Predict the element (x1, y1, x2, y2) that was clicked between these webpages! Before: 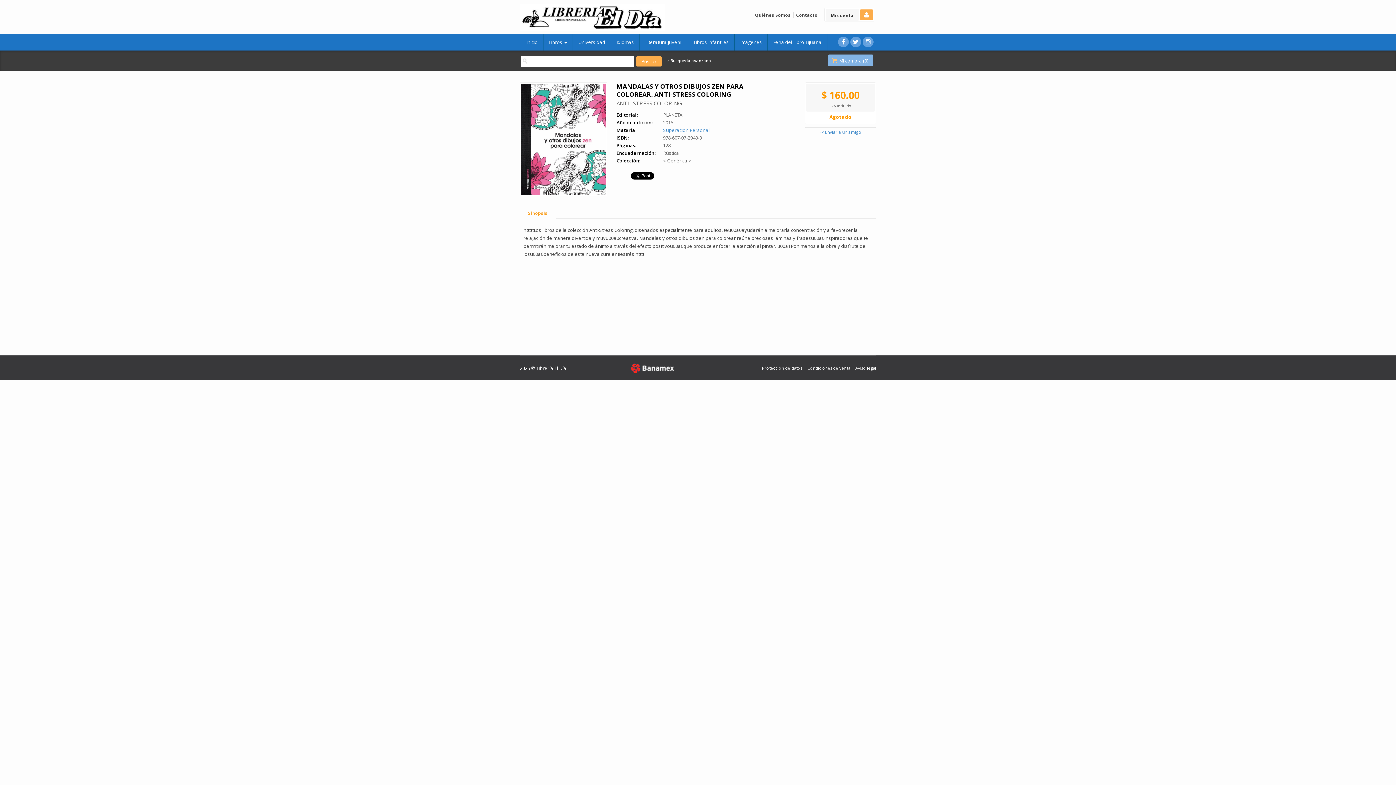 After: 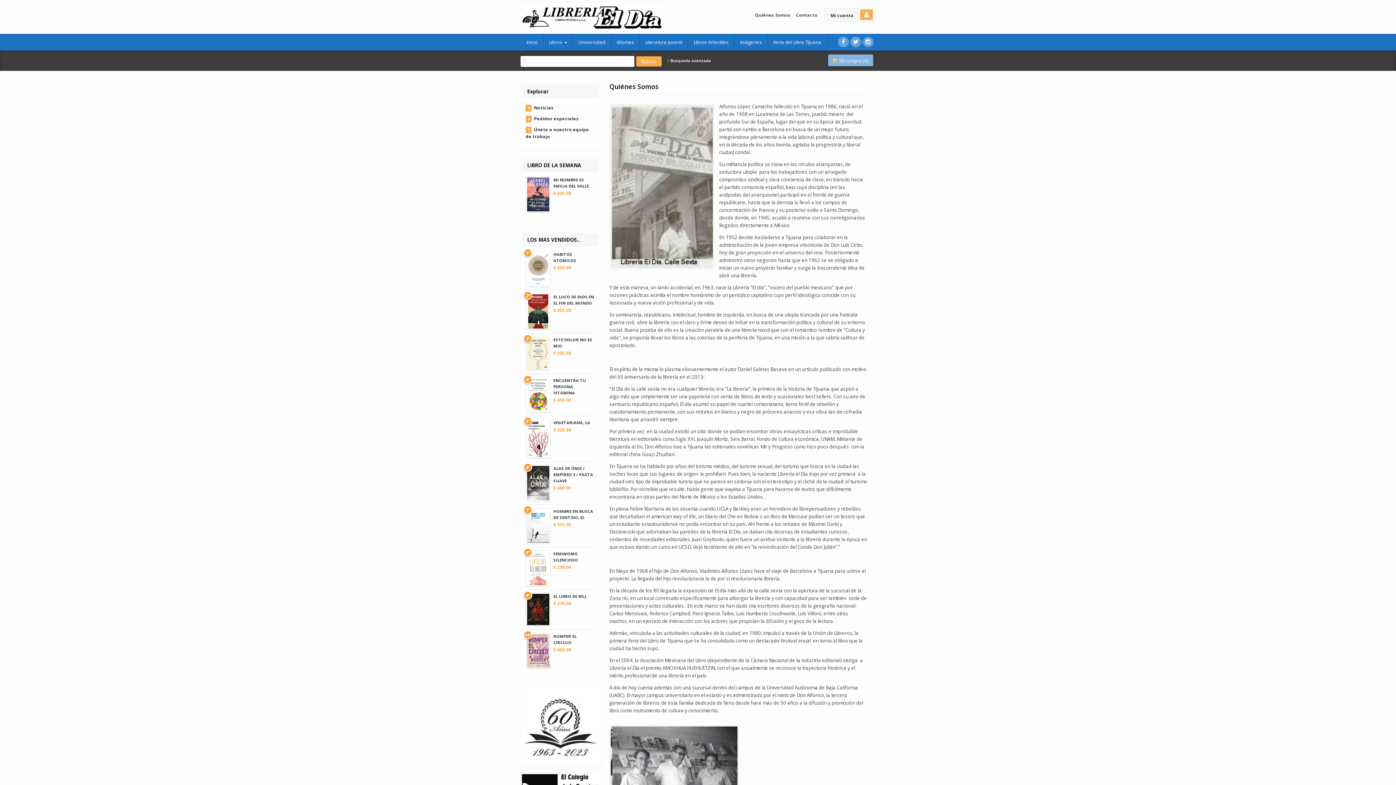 Action: bbox: (755, 12, 790, 18) label: Quiénes Somos